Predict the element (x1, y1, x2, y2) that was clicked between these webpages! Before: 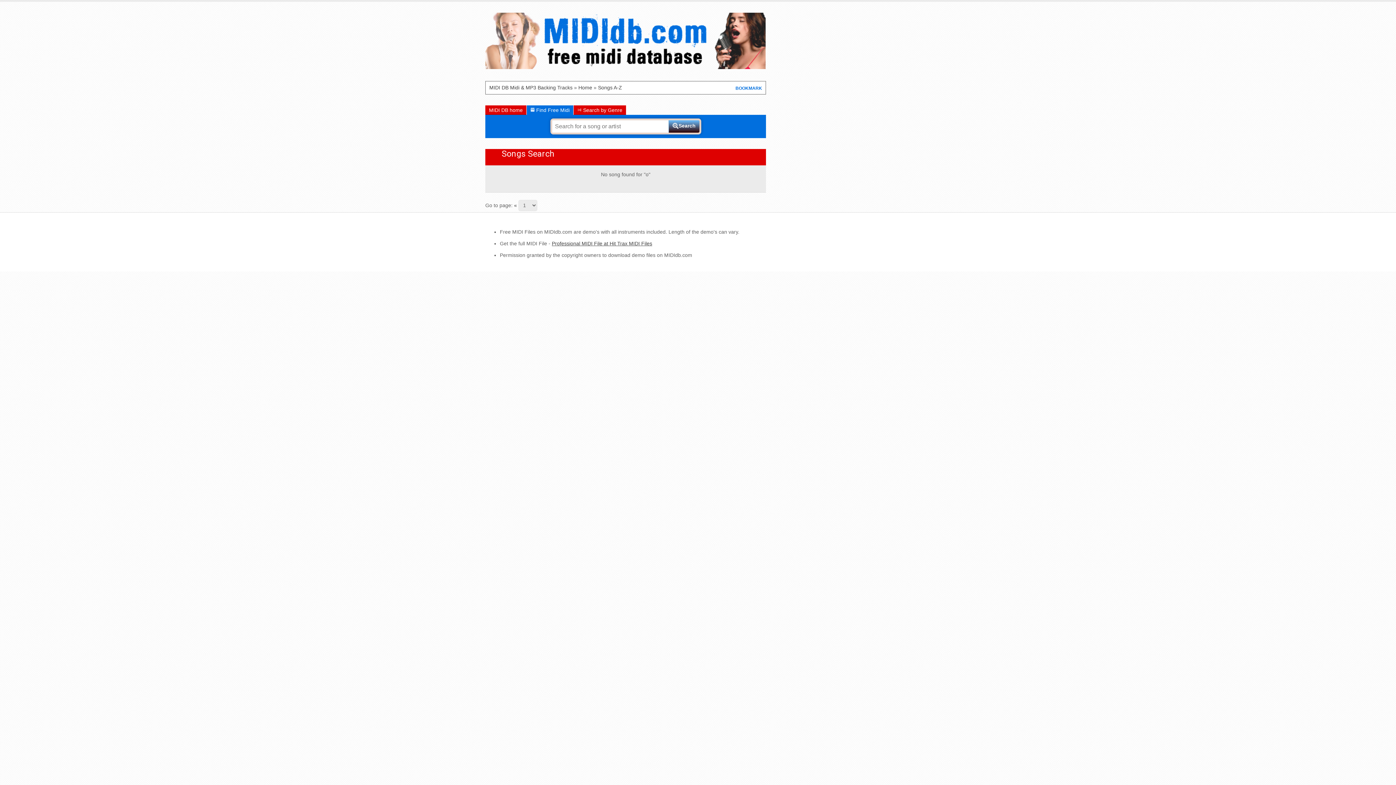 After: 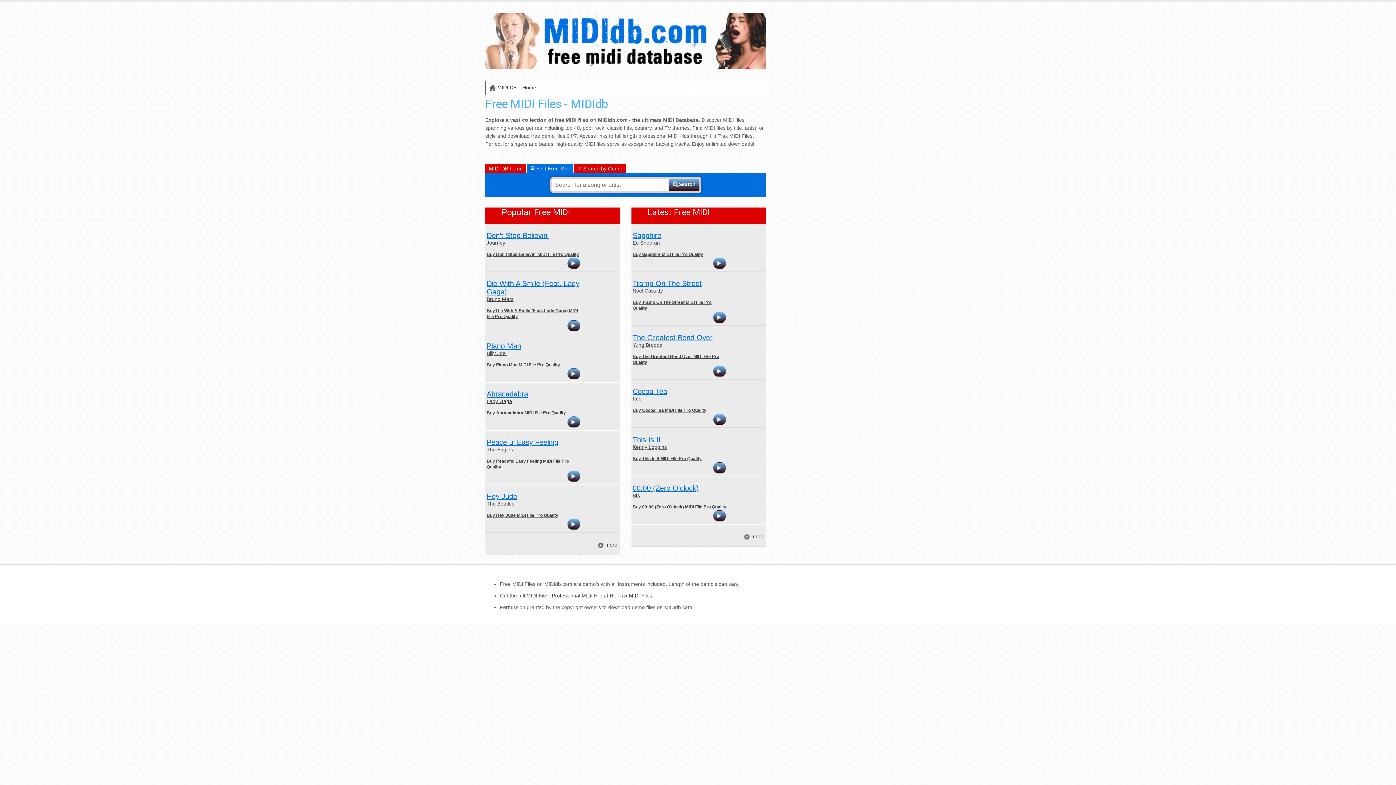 Action: bbox: (485, 12, 765, 18)